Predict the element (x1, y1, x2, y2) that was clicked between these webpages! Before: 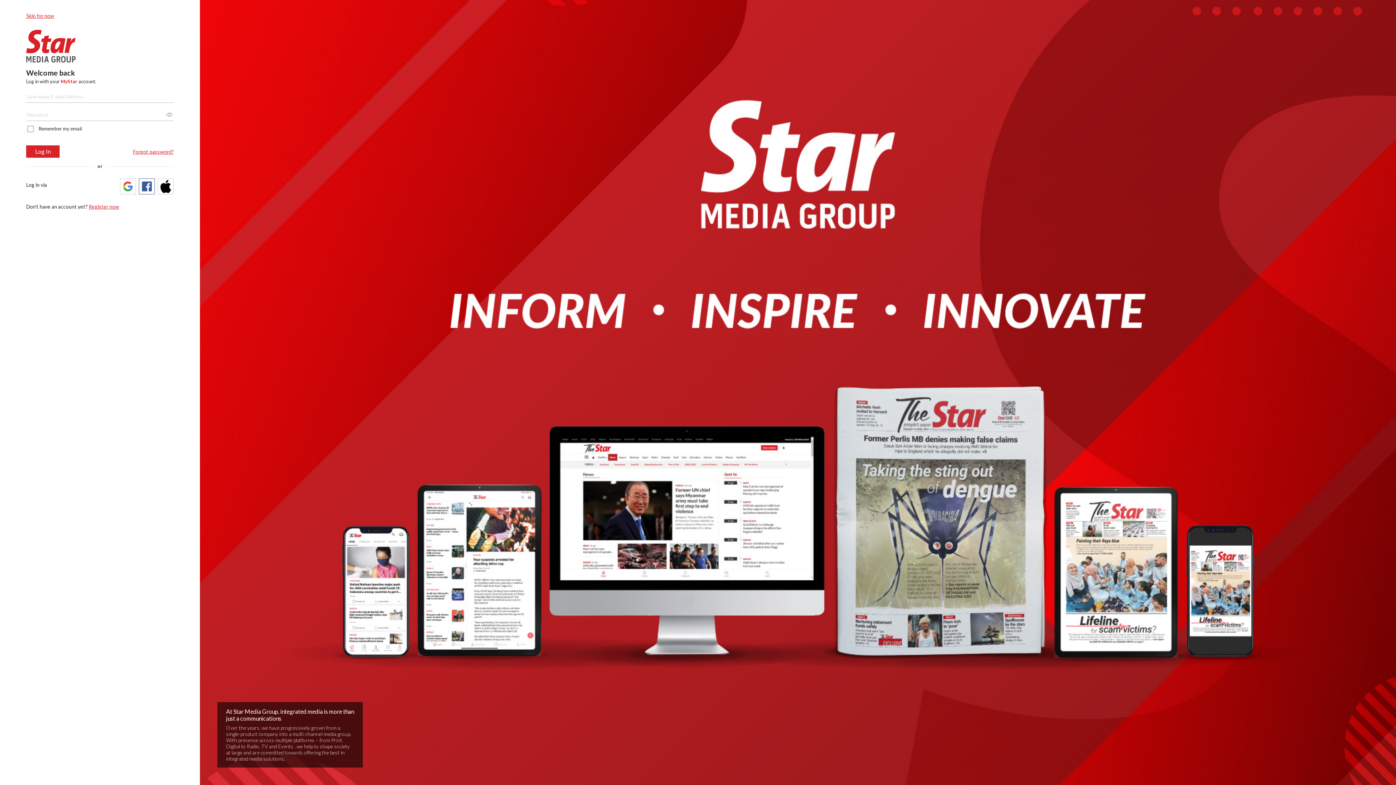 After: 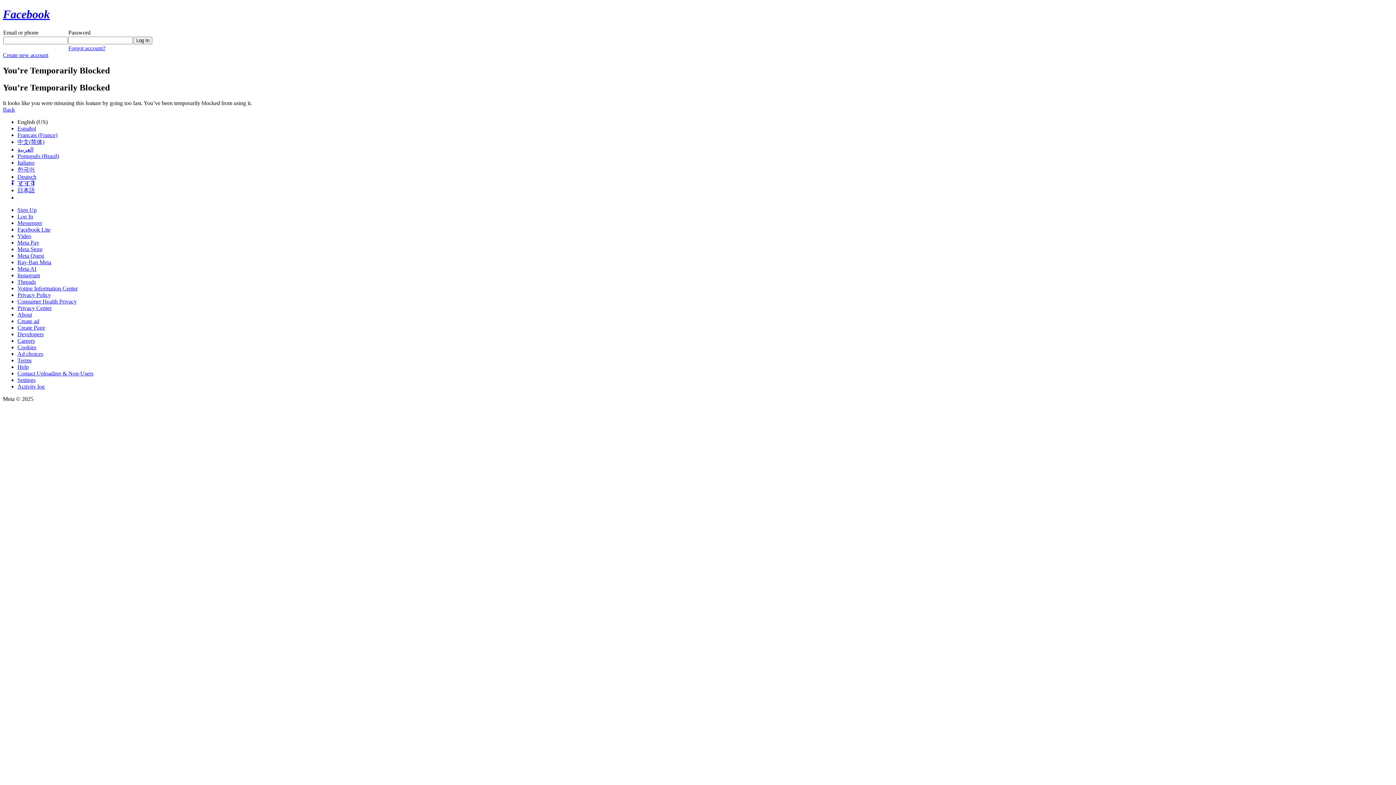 Action: bbox: (138, 178, 154, 194)